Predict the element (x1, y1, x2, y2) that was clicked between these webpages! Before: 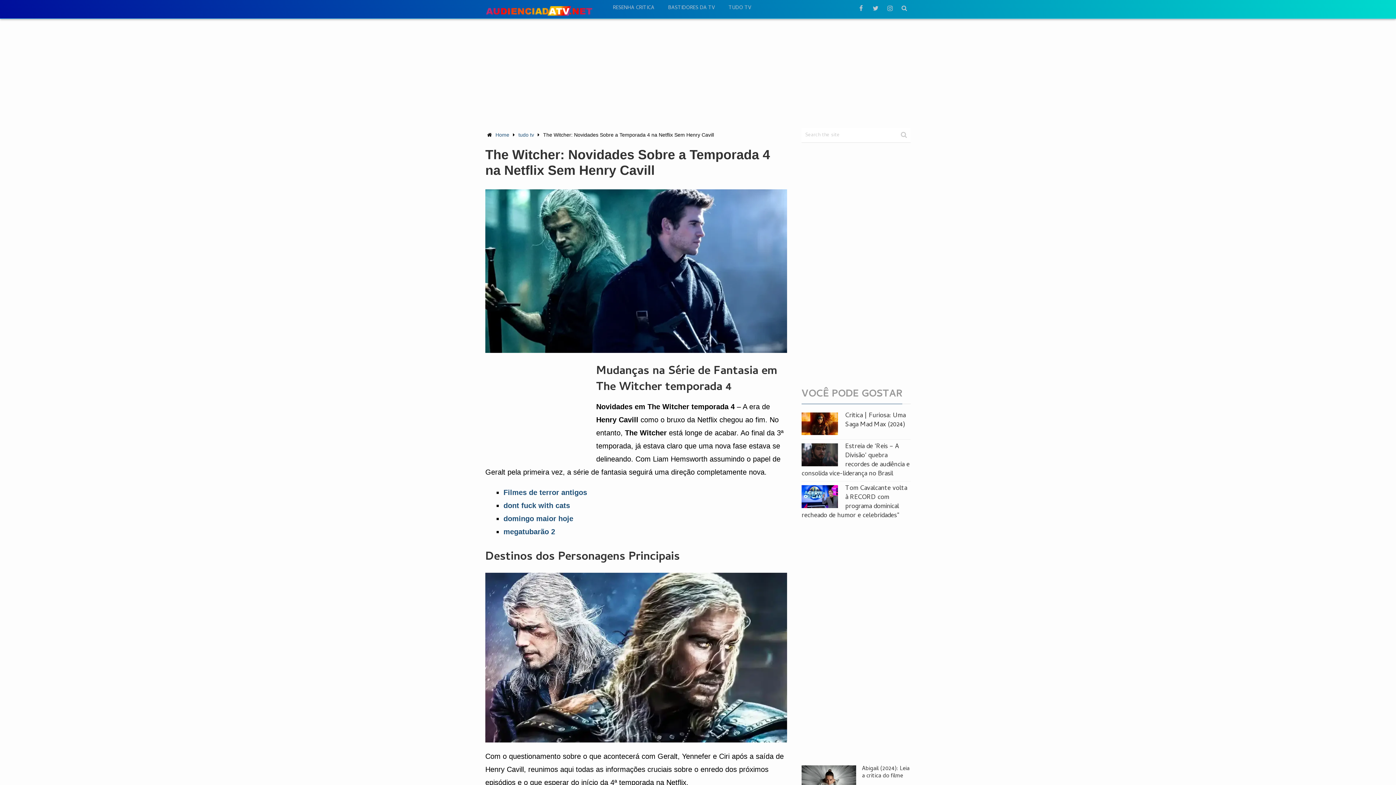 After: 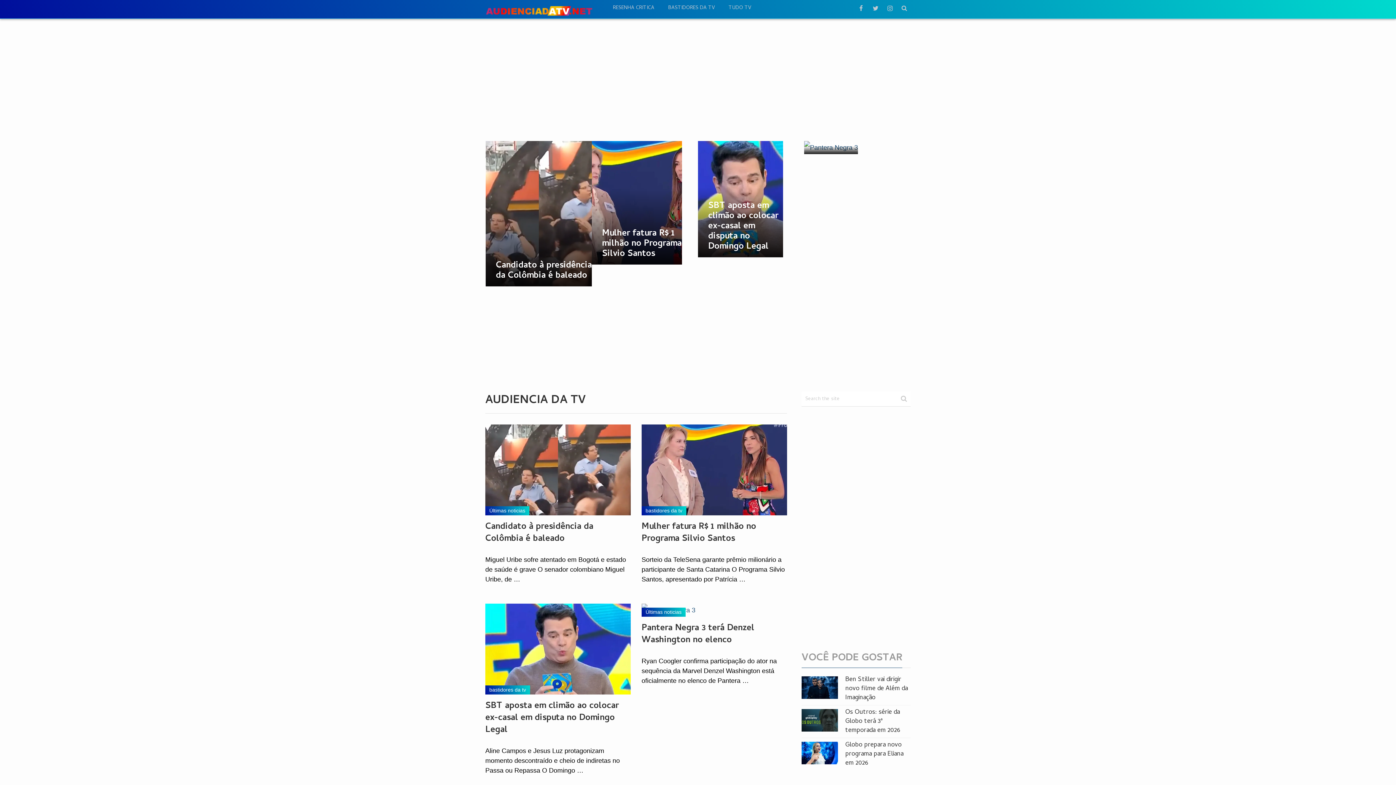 Action: bbox: (485, 3, 593, 18)